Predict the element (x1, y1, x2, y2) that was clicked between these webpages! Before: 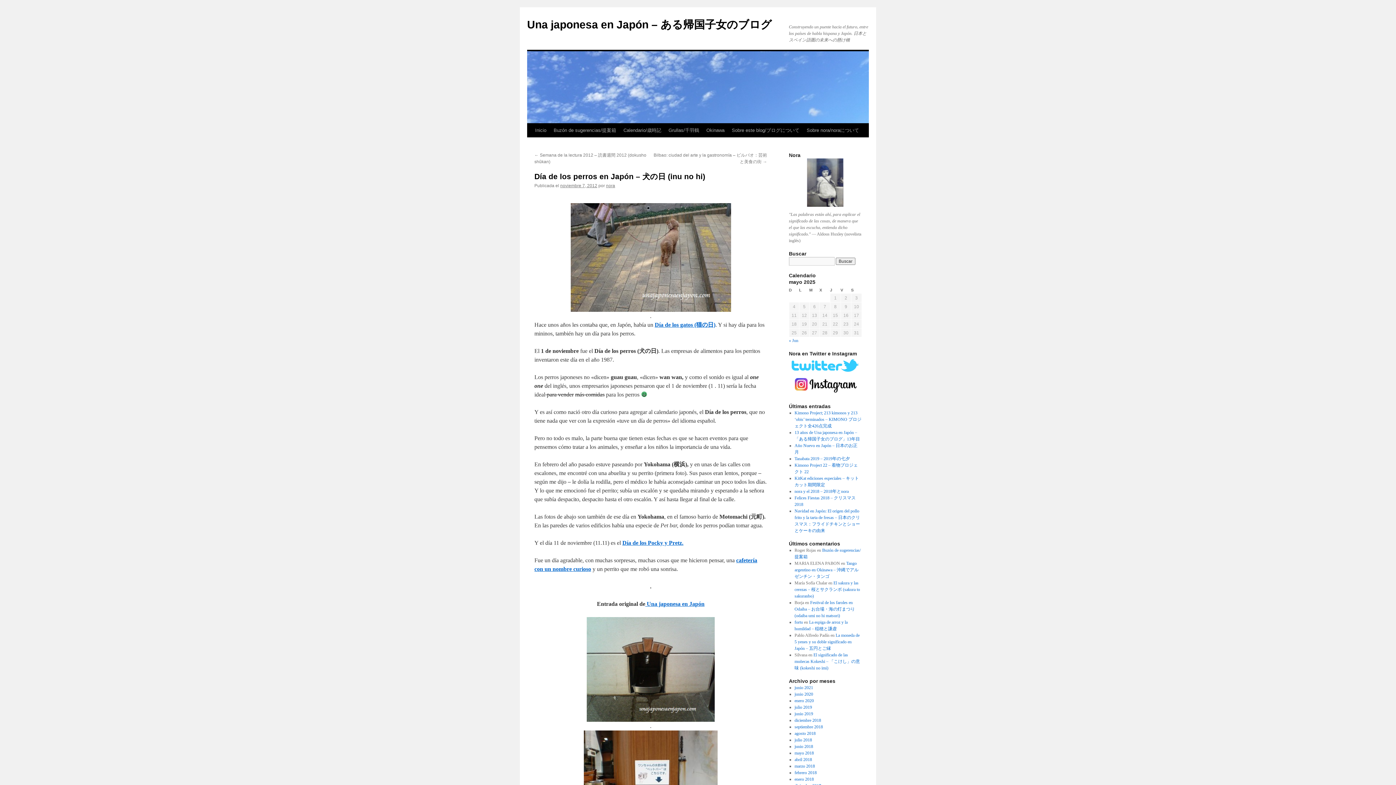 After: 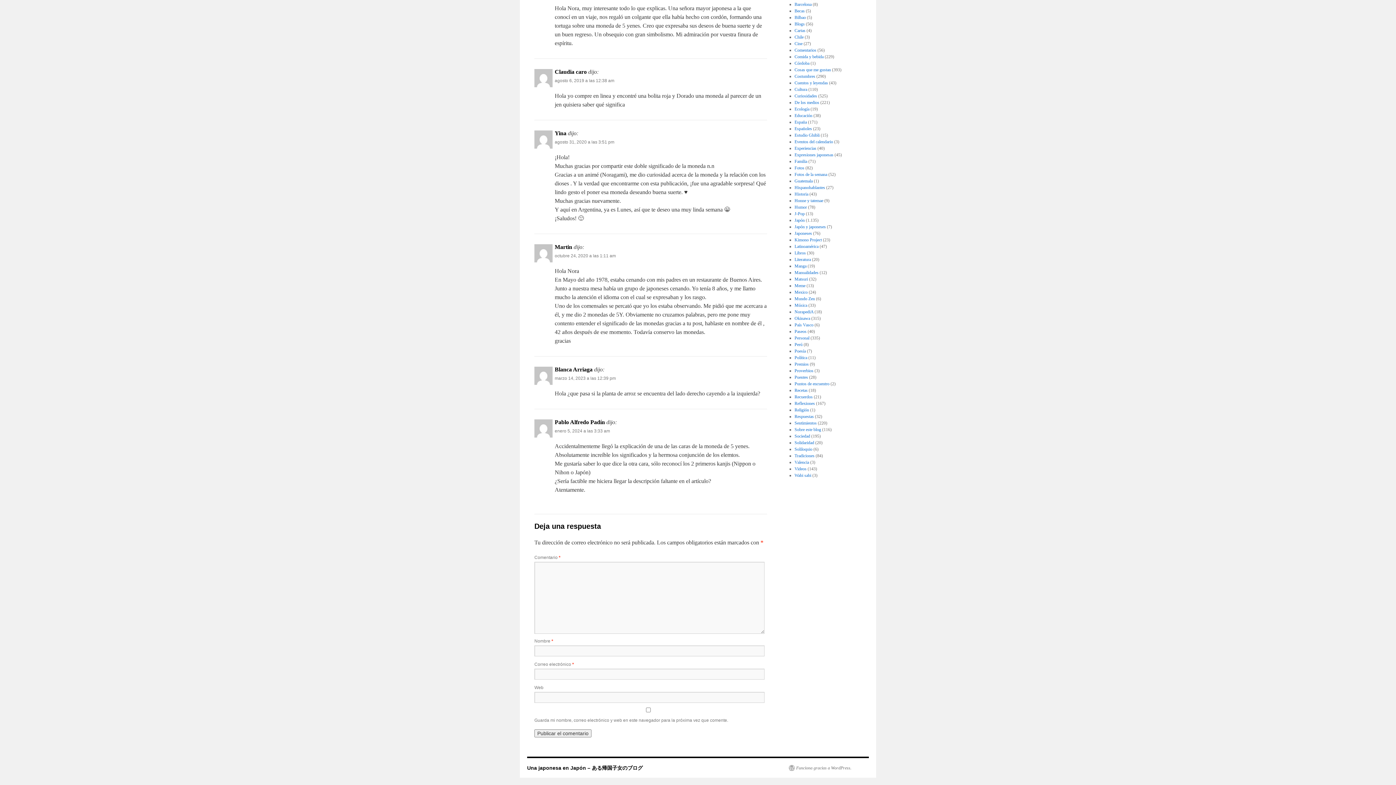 Action: bbox: (794, 633, 859, 651) label: La moneda de 5 yenes y su doble significado en Japón – 五円とご縁